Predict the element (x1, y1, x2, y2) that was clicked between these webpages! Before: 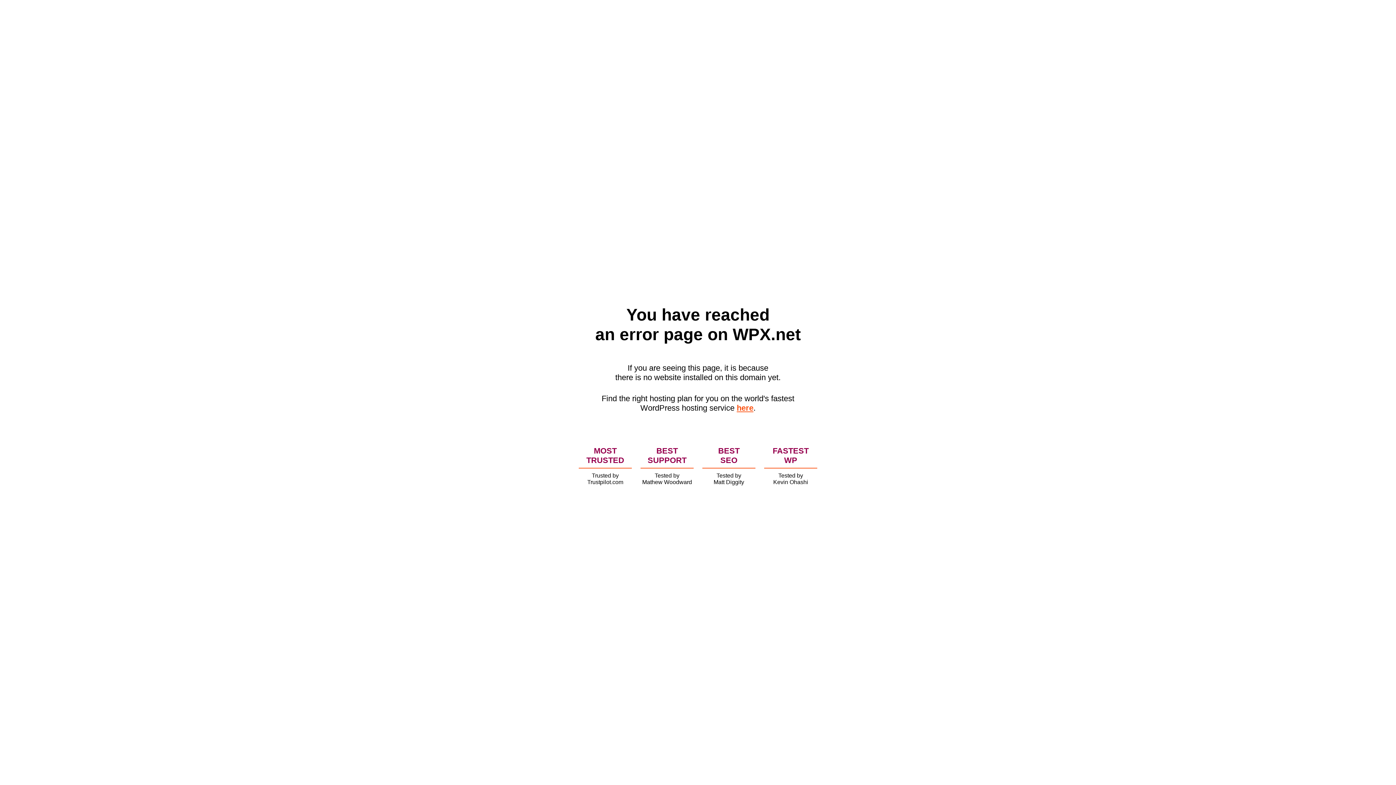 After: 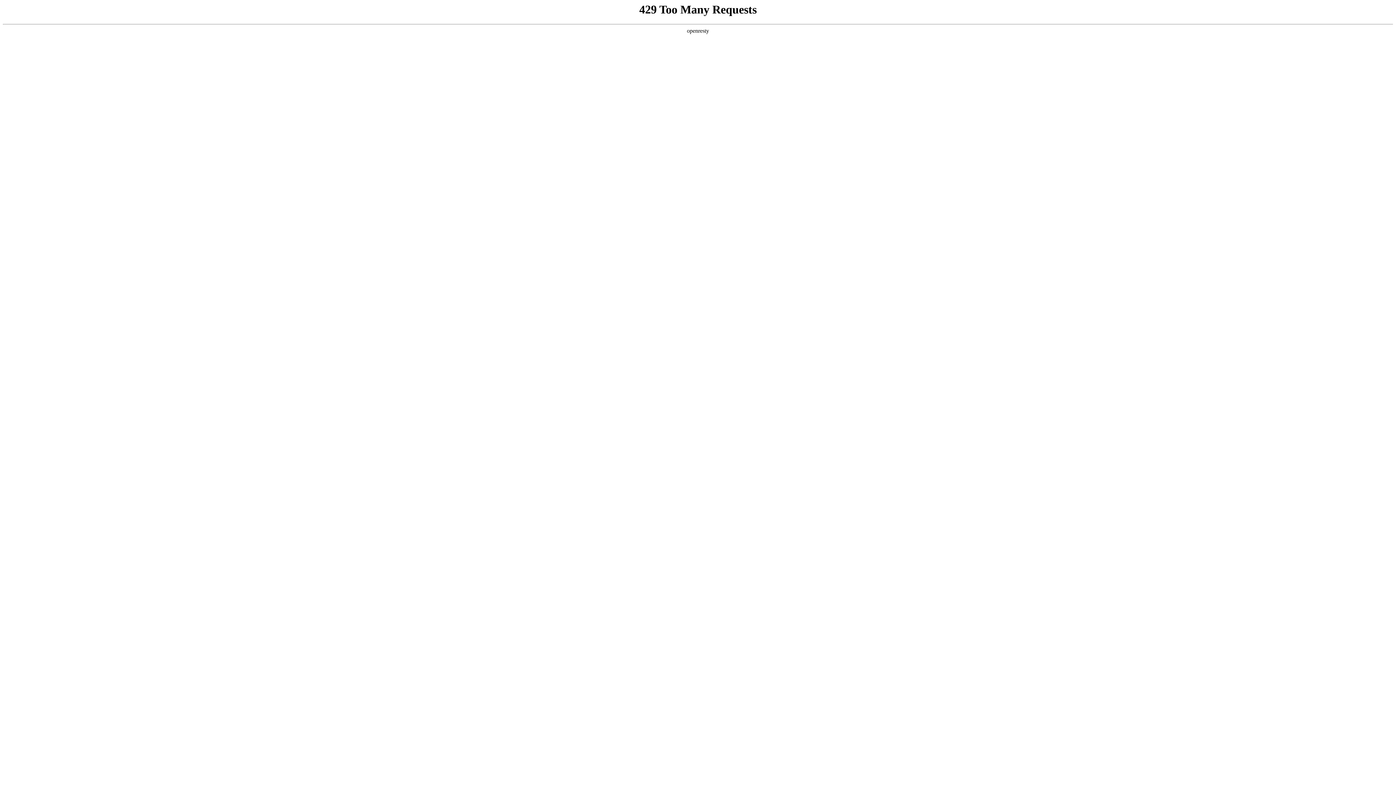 Action: label: here bbox: (736, 403, 753, 412)